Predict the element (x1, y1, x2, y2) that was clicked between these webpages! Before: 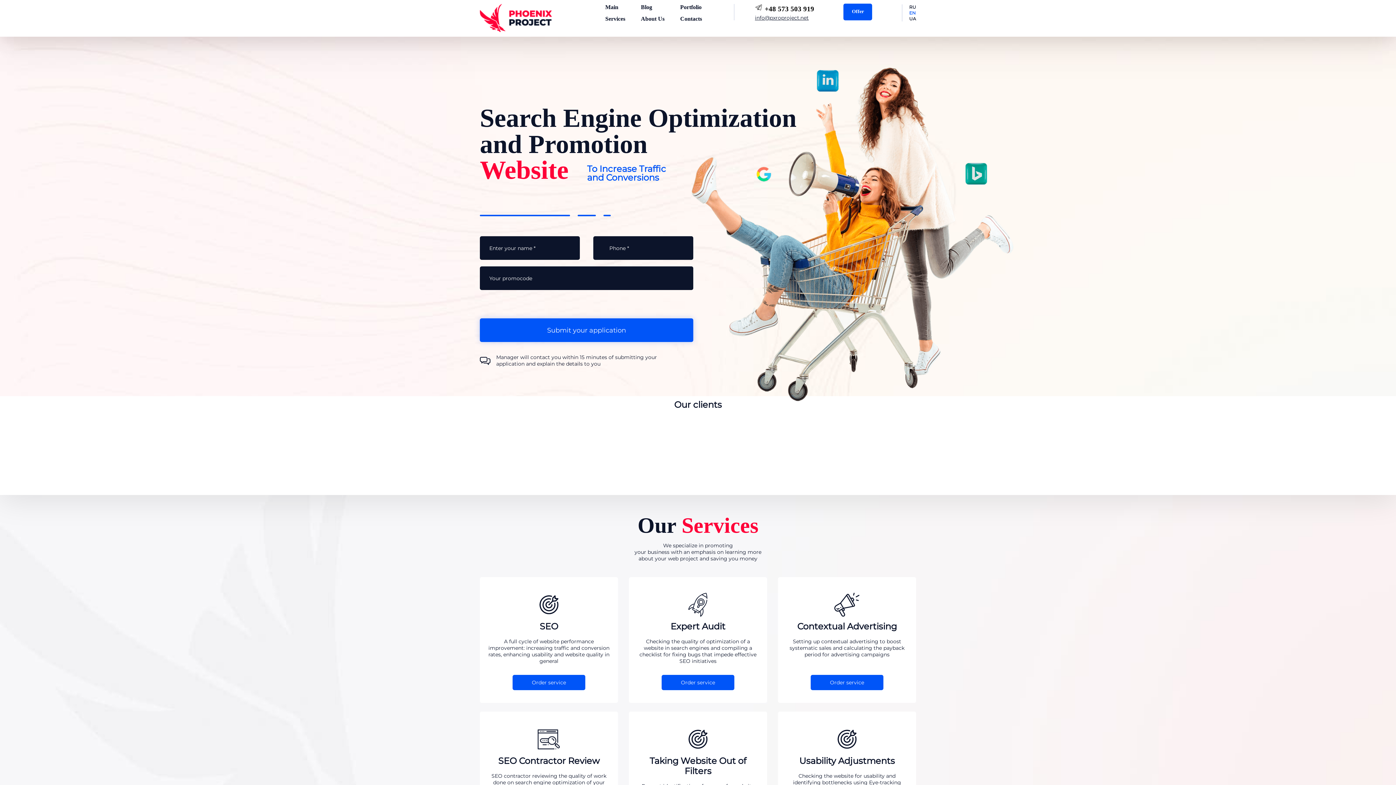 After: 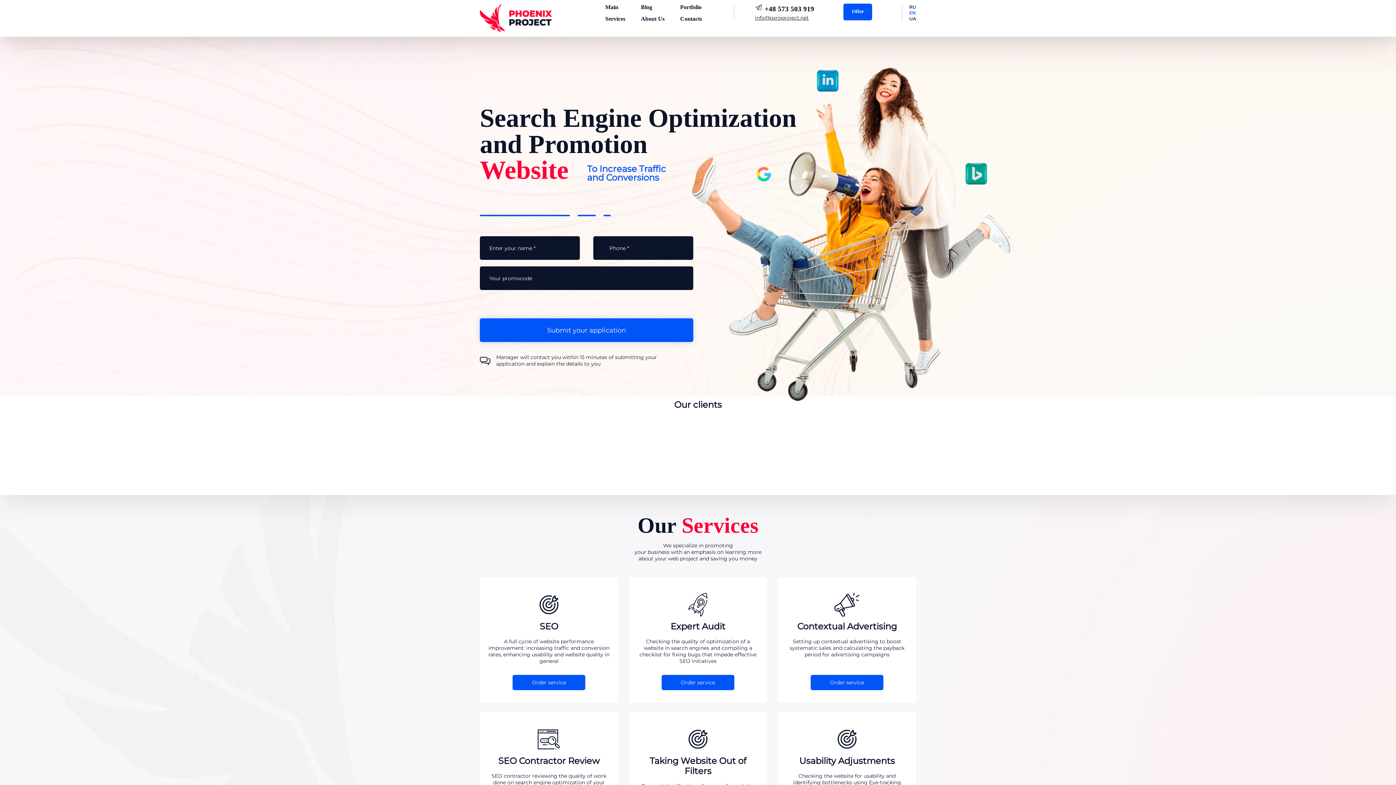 Action: label: Main bbox: (605, 4, 618, 10)